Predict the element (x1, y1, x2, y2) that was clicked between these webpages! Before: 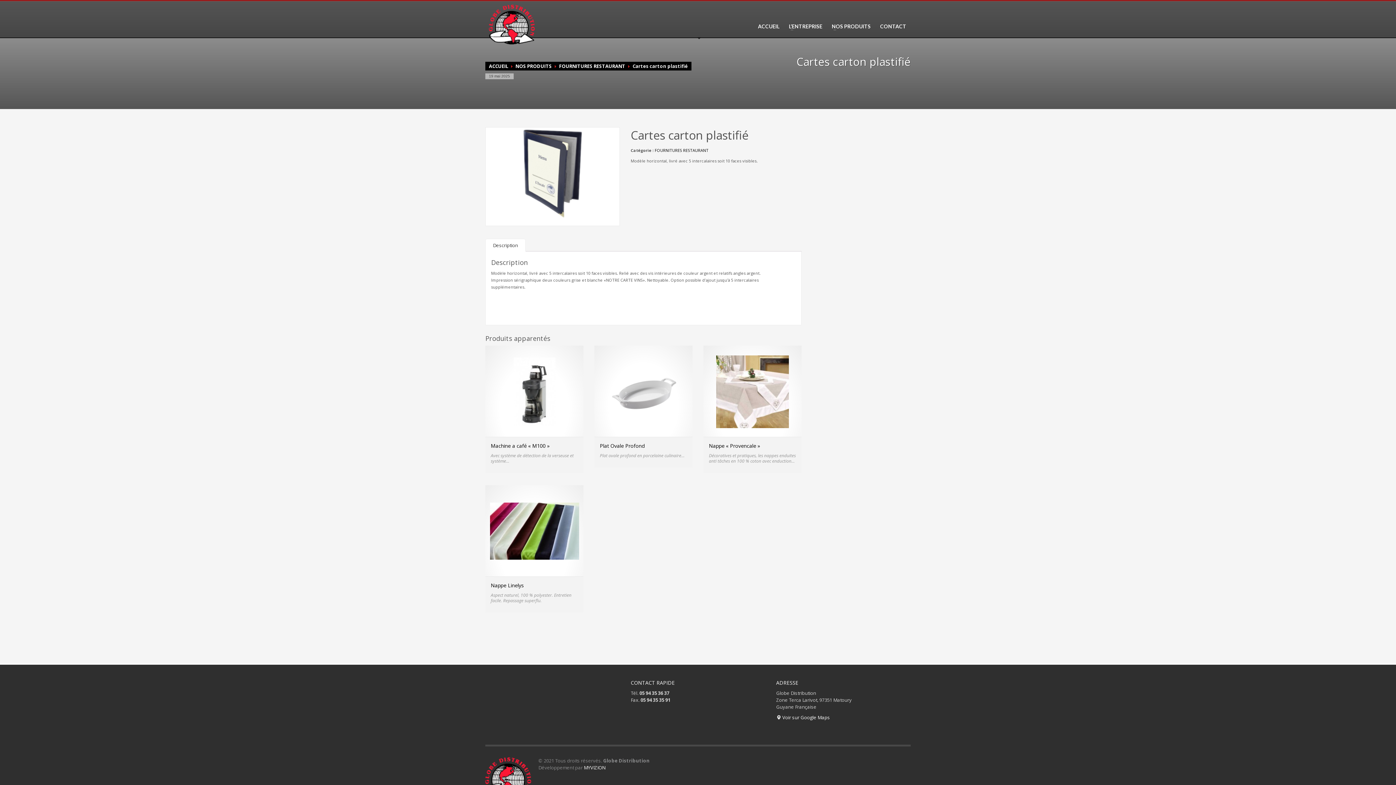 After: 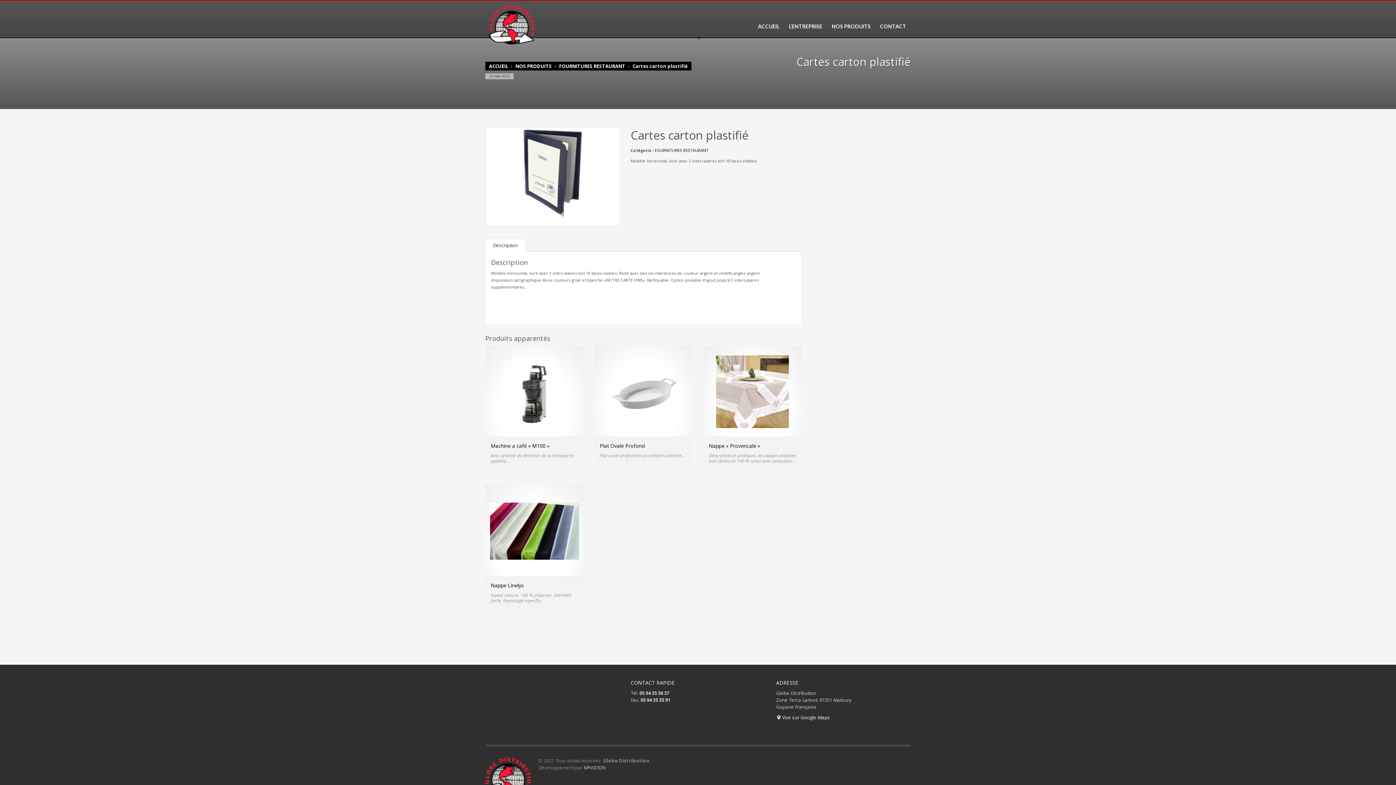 Action: label: MYVIZION bbox: (584, 764, 605, 771)